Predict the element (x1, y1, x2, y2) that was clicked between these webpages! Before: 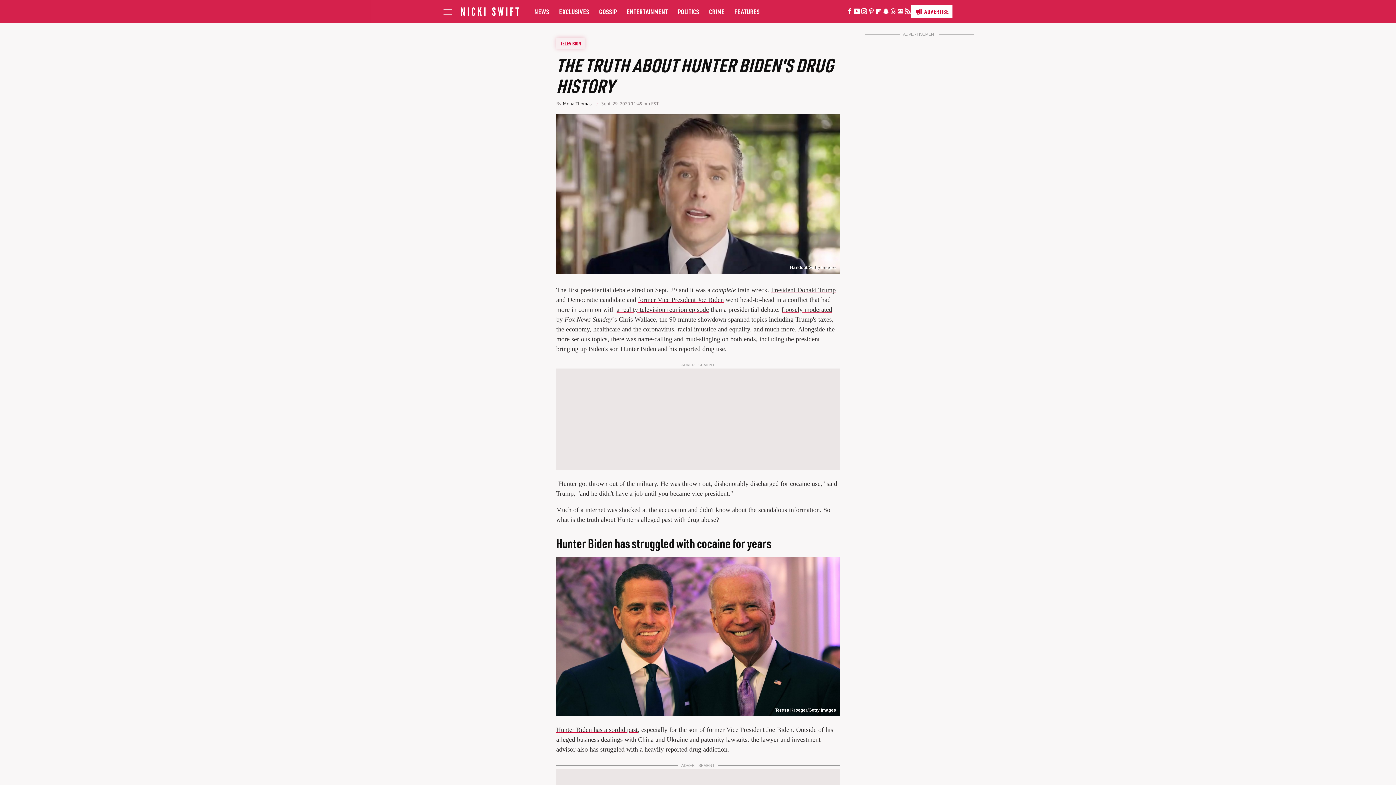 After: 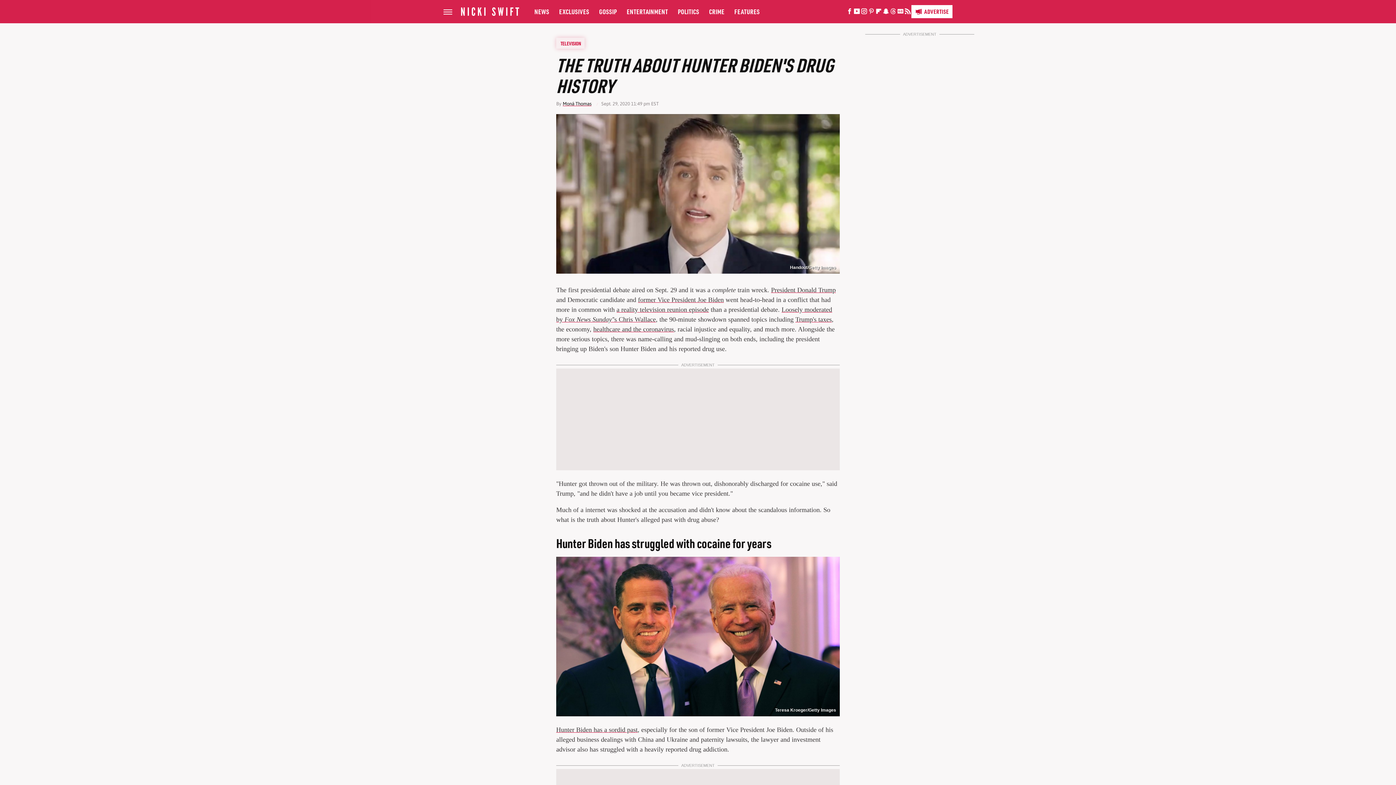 Action: bbox: (867, 10, 875, 14) label: Pinterest